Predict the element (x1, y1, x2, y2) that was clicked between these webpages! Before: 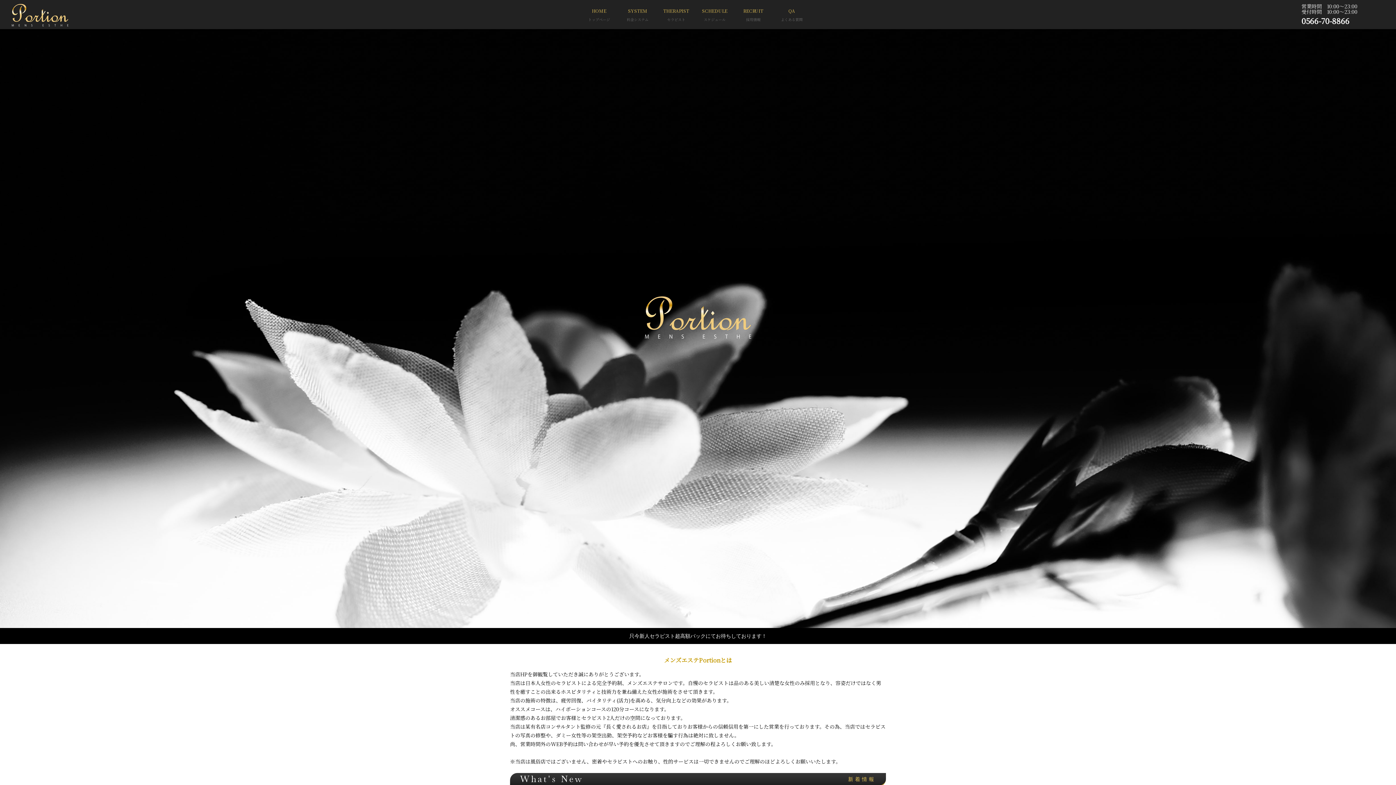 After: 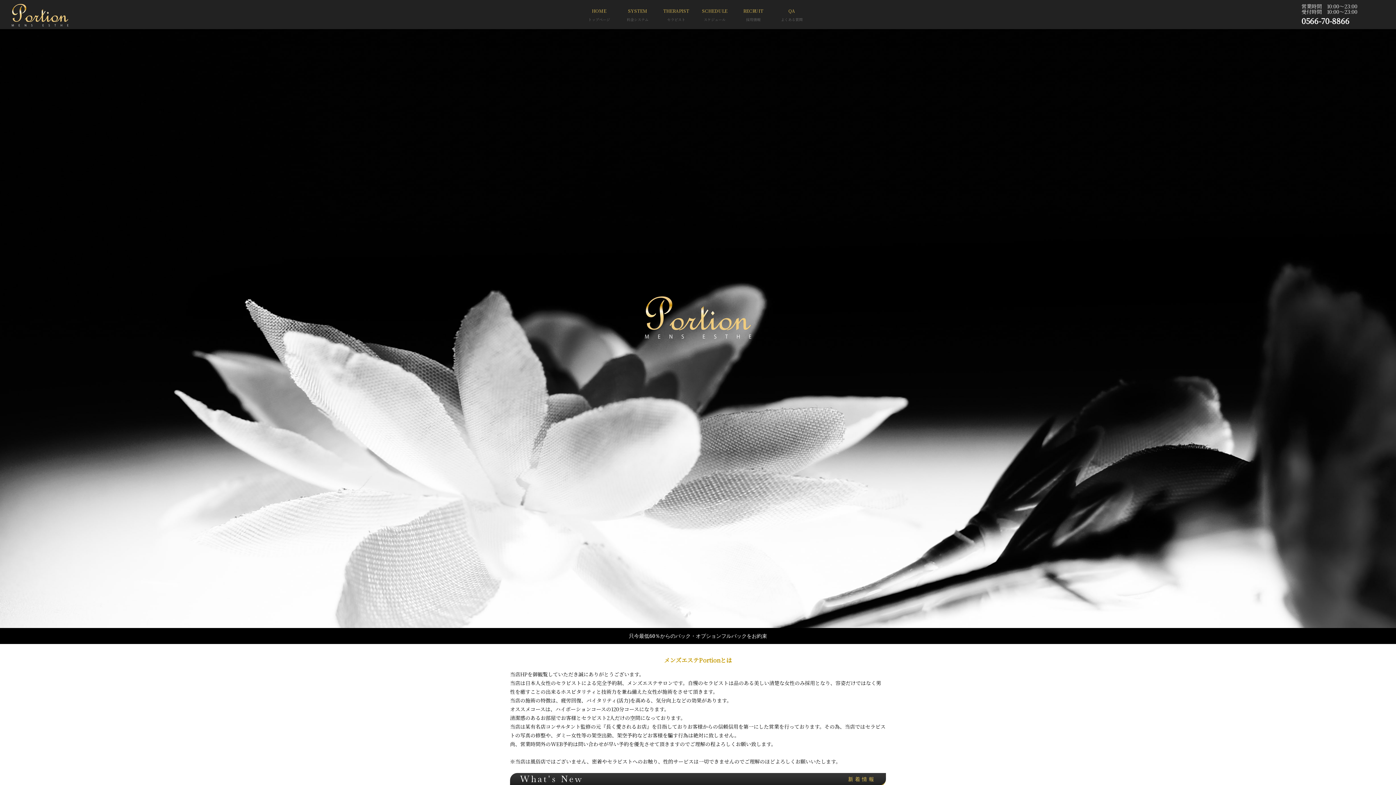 Action: label: HOME
トップページ bbox: (582, 7, 615, 24)